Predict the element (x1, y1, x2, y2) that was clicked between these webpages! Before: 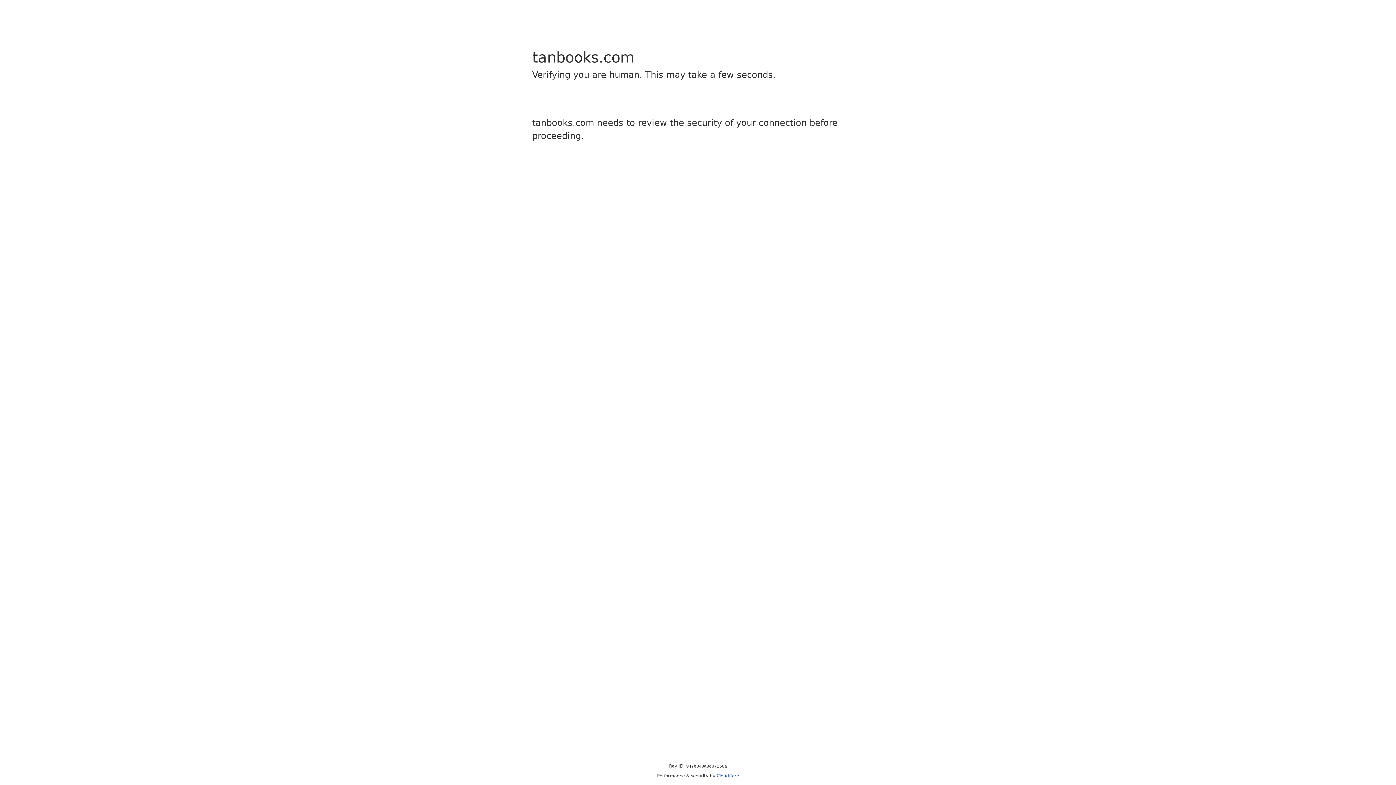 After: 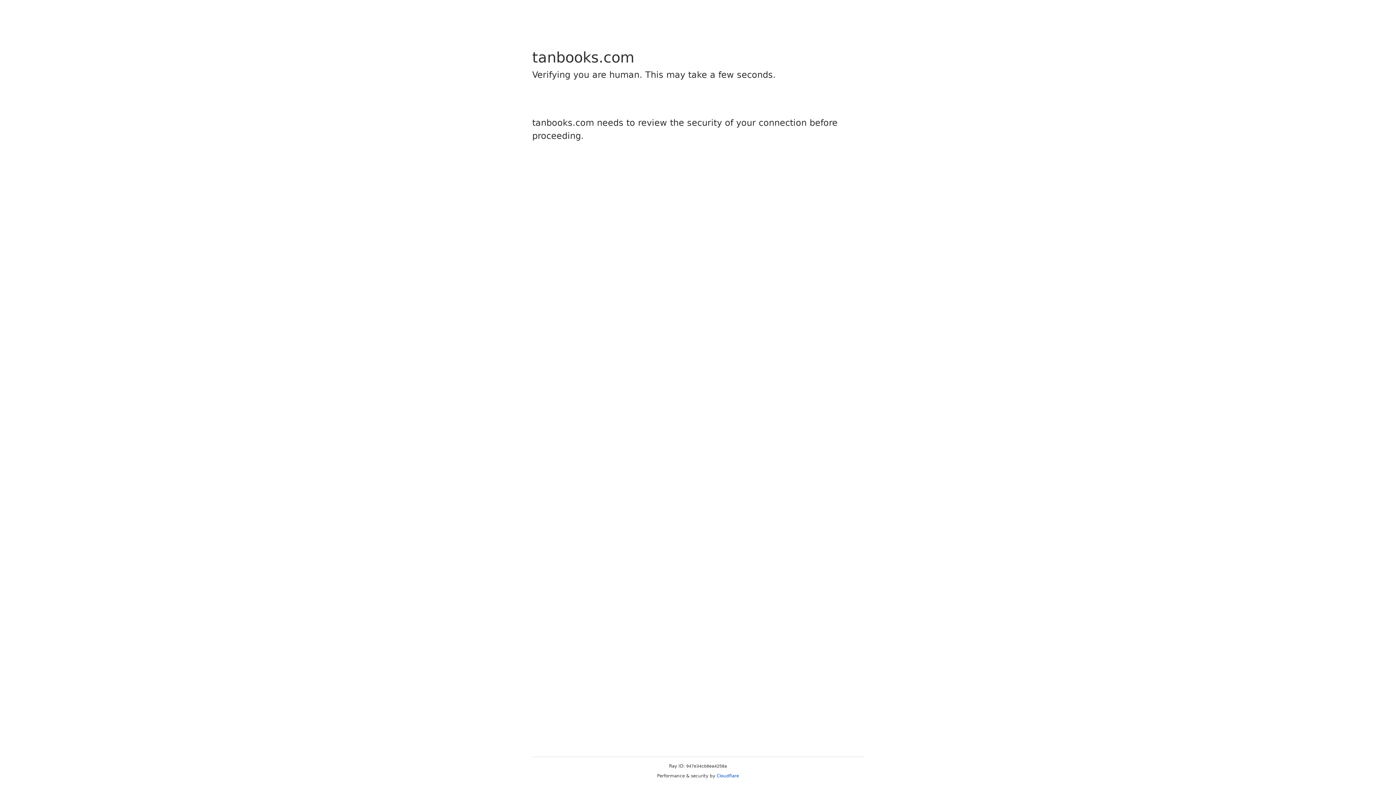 Action: bbox: (716, 773, 739, 778) label: Cloudflare